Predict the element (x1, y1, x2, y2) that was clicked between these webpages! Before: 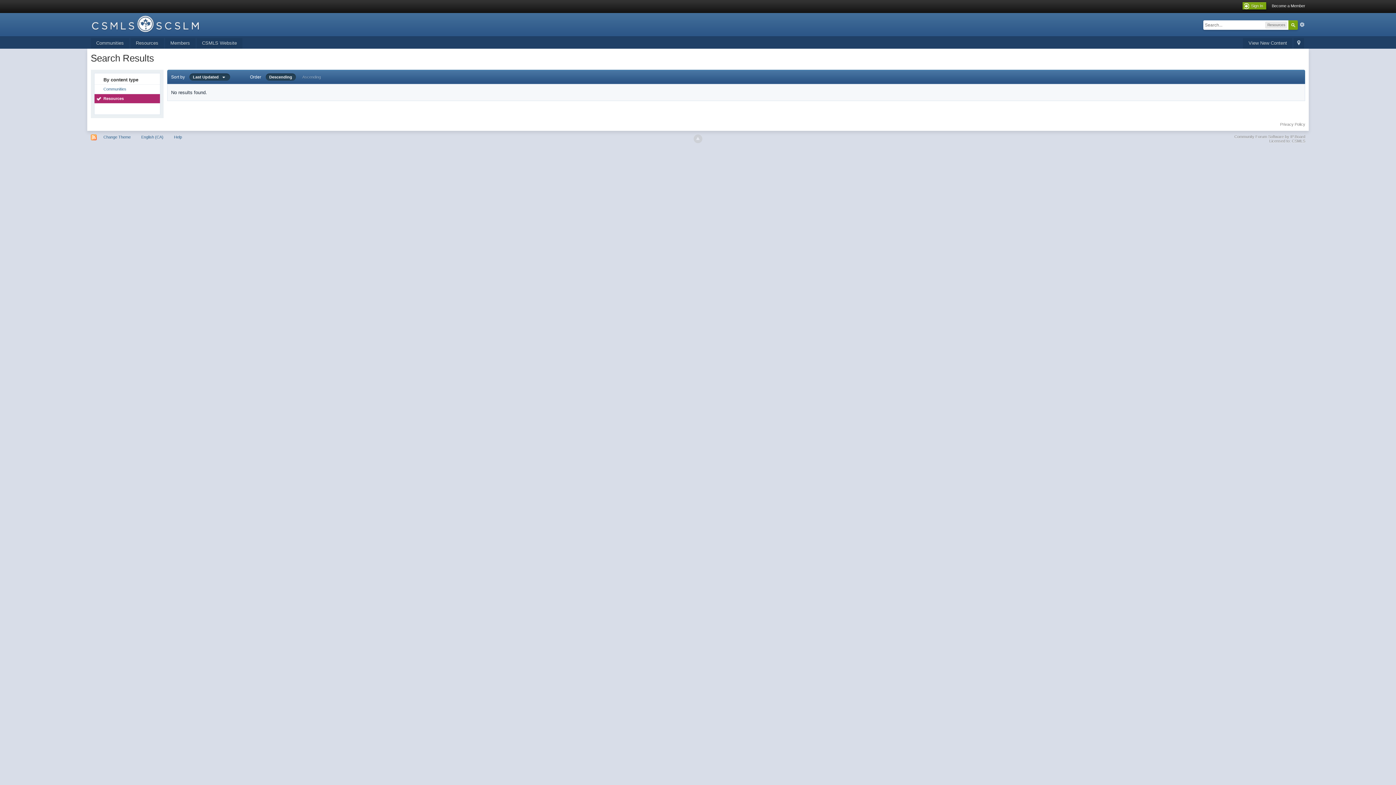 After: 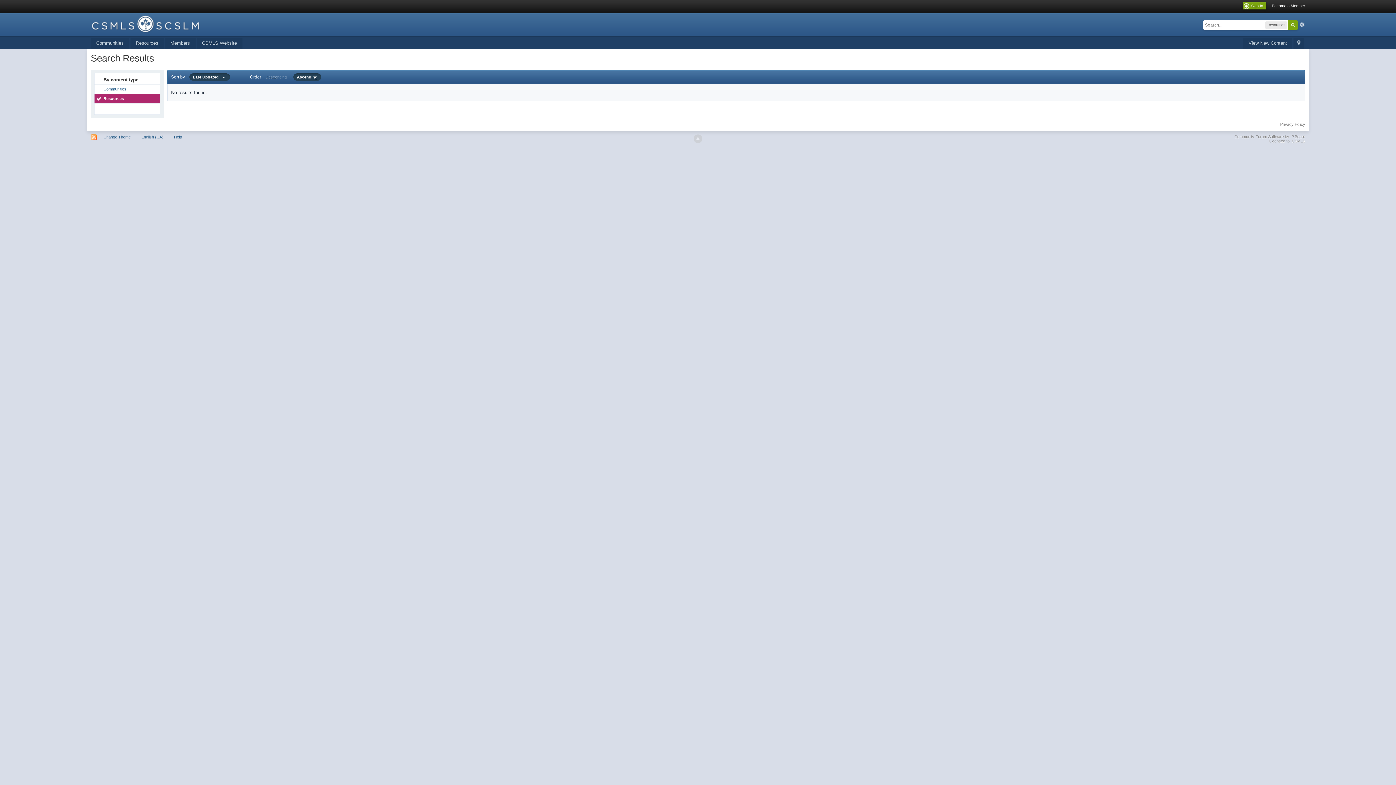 Action: label: Ascending bbox: (302, 74, 320, 79)